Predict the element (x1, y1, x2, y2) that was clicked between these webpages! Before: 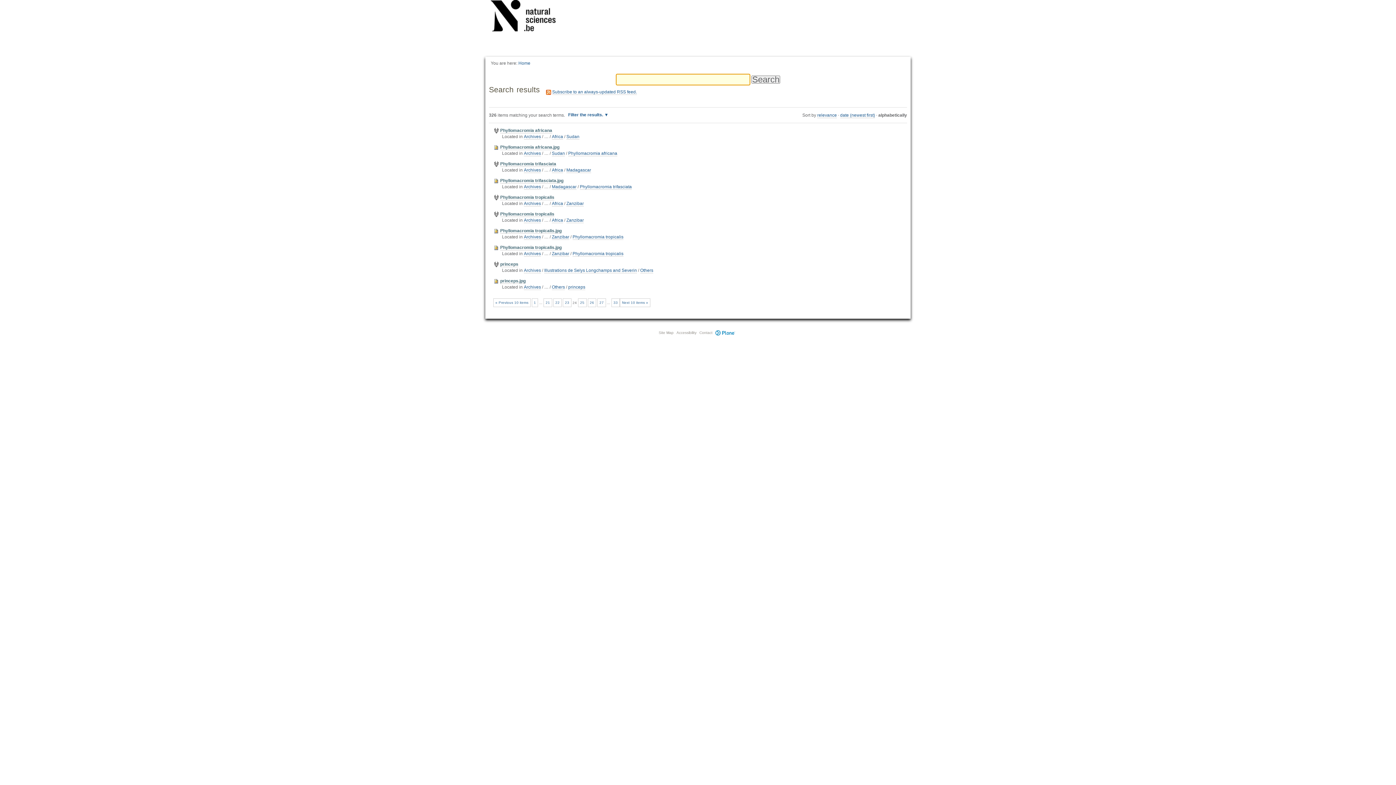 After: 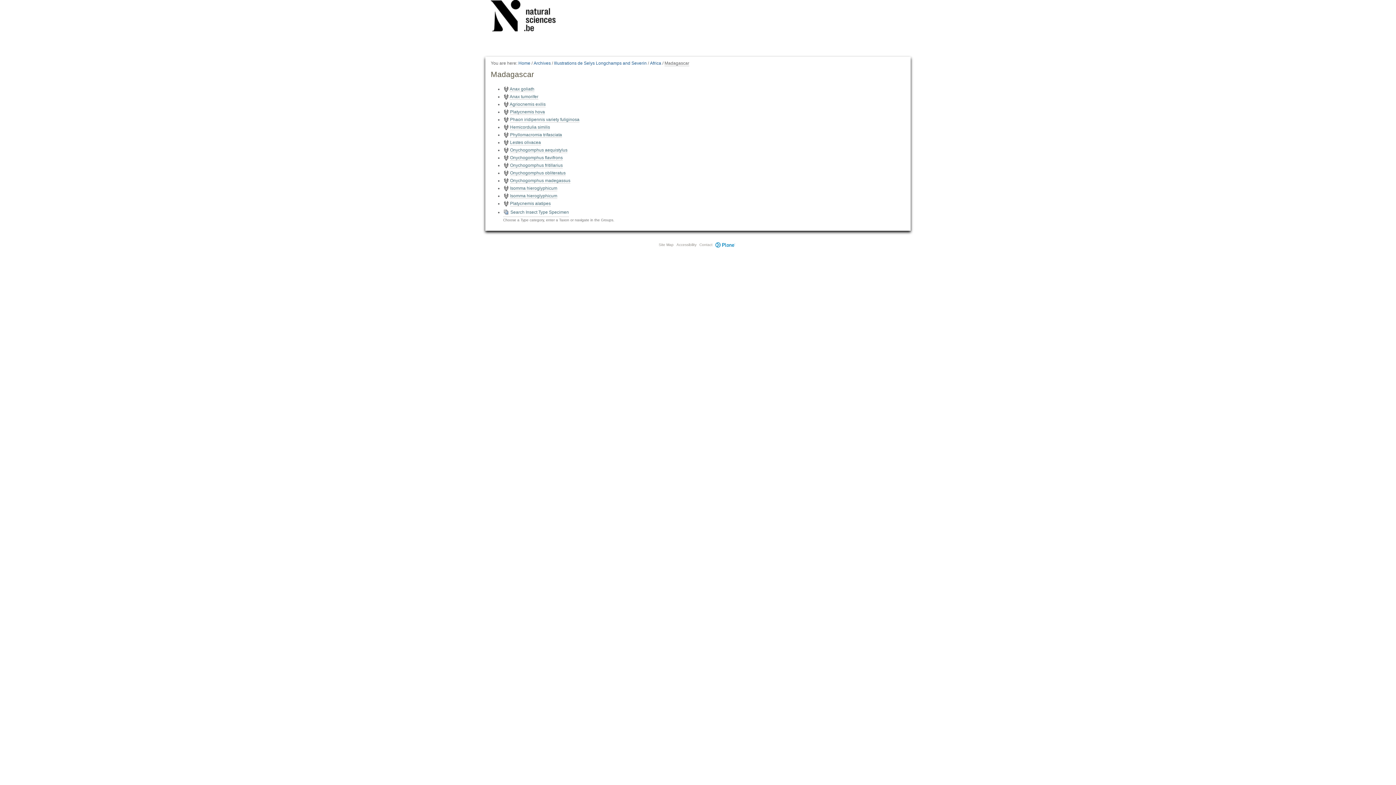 Action: bbox: (566, 167, 591, 173) label: Madagascar